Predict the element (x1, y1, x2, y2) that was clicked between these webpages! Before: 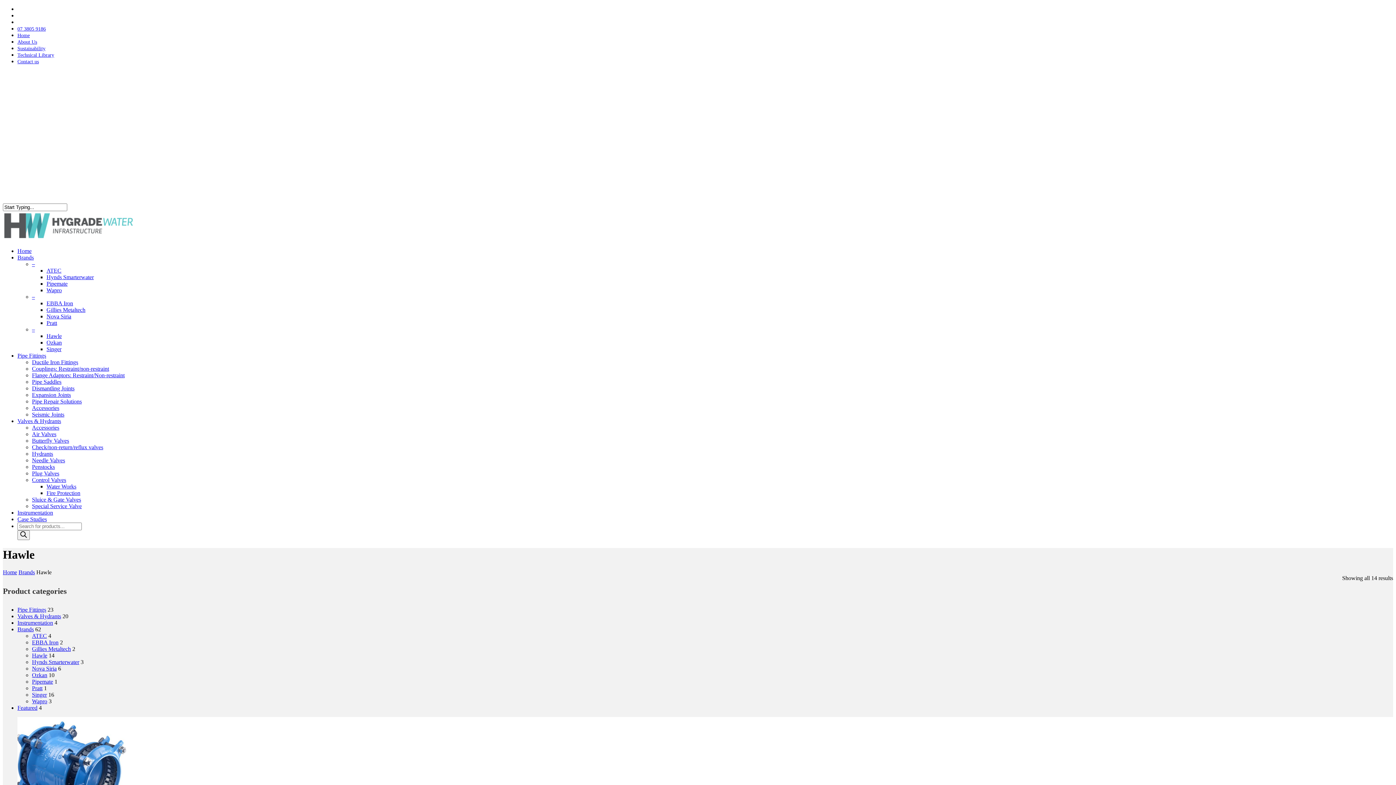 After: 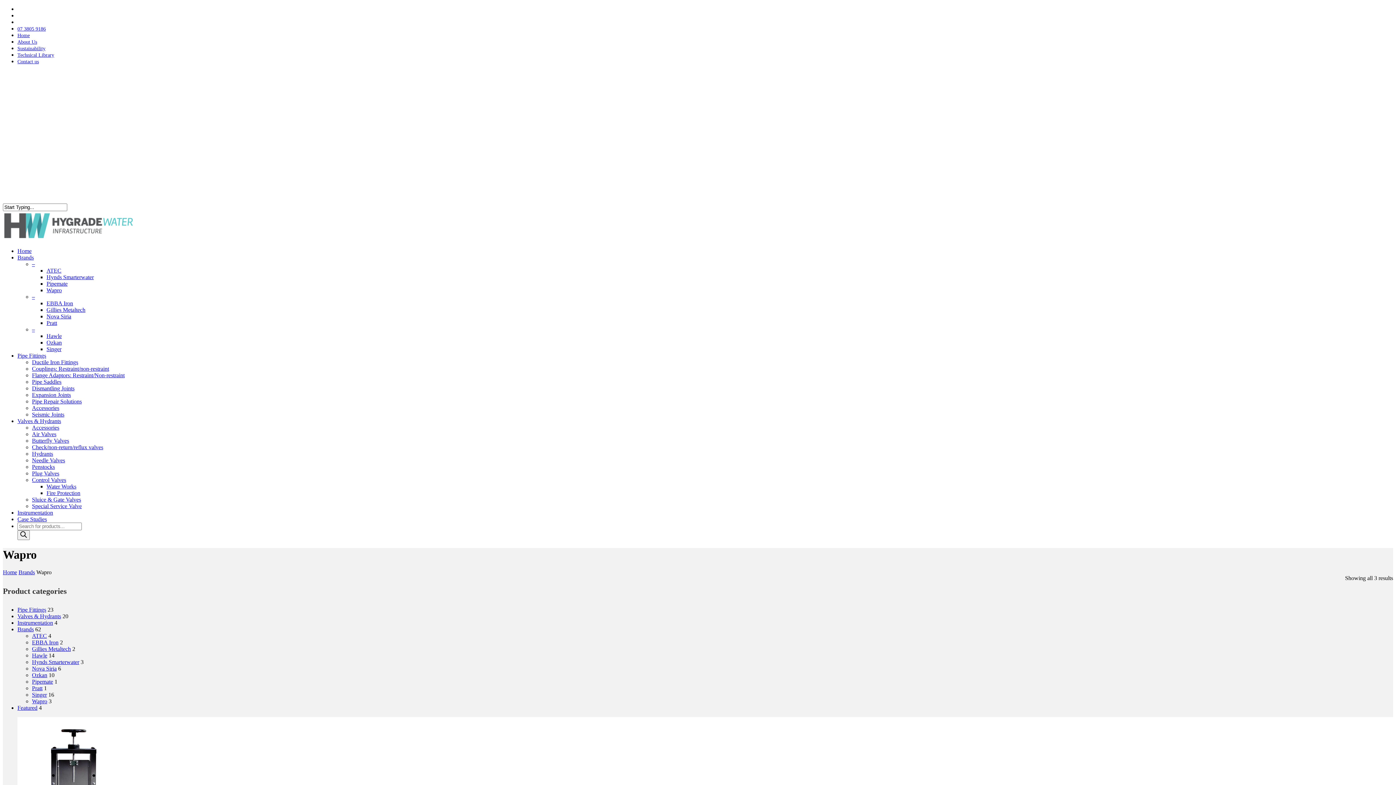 Action: bbox: (46, 287, 1393, 293) label: Wapro